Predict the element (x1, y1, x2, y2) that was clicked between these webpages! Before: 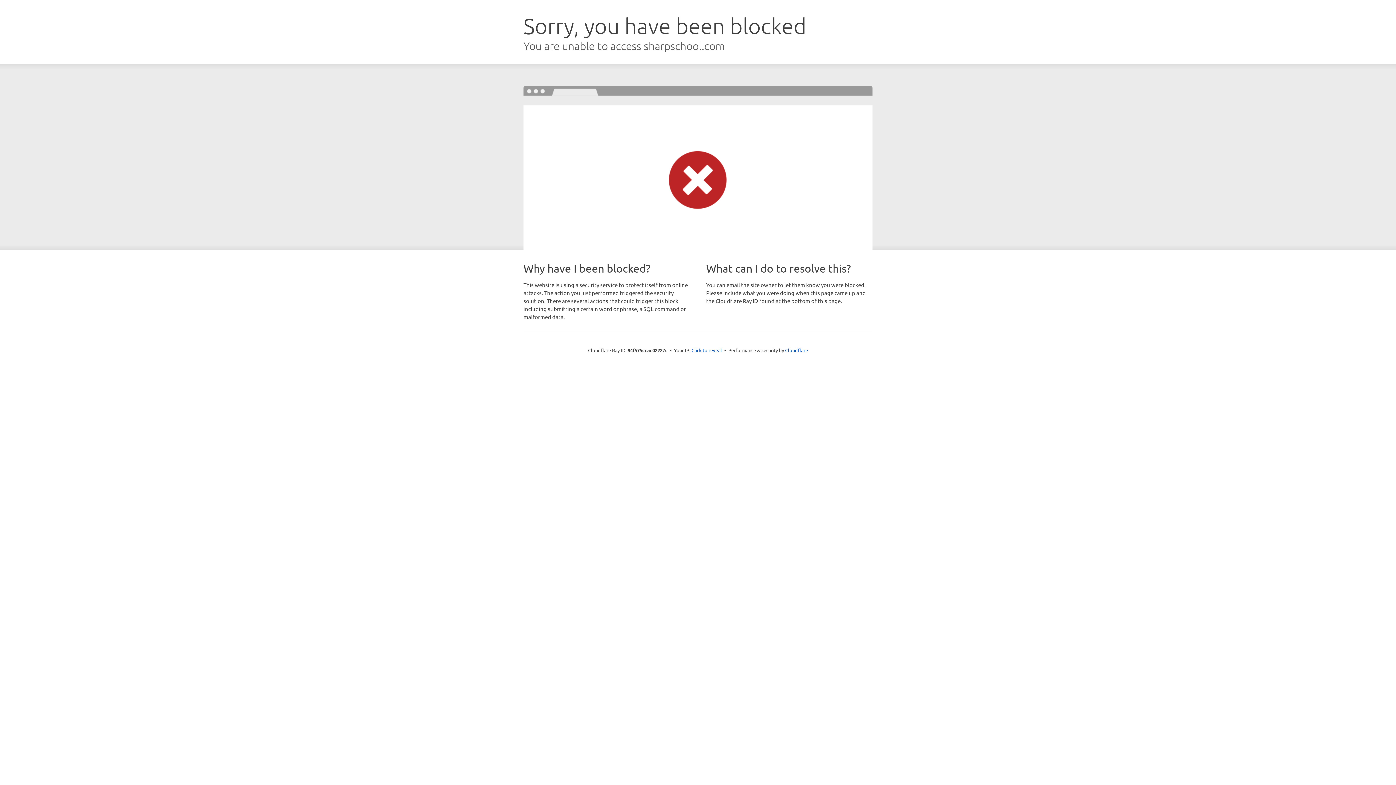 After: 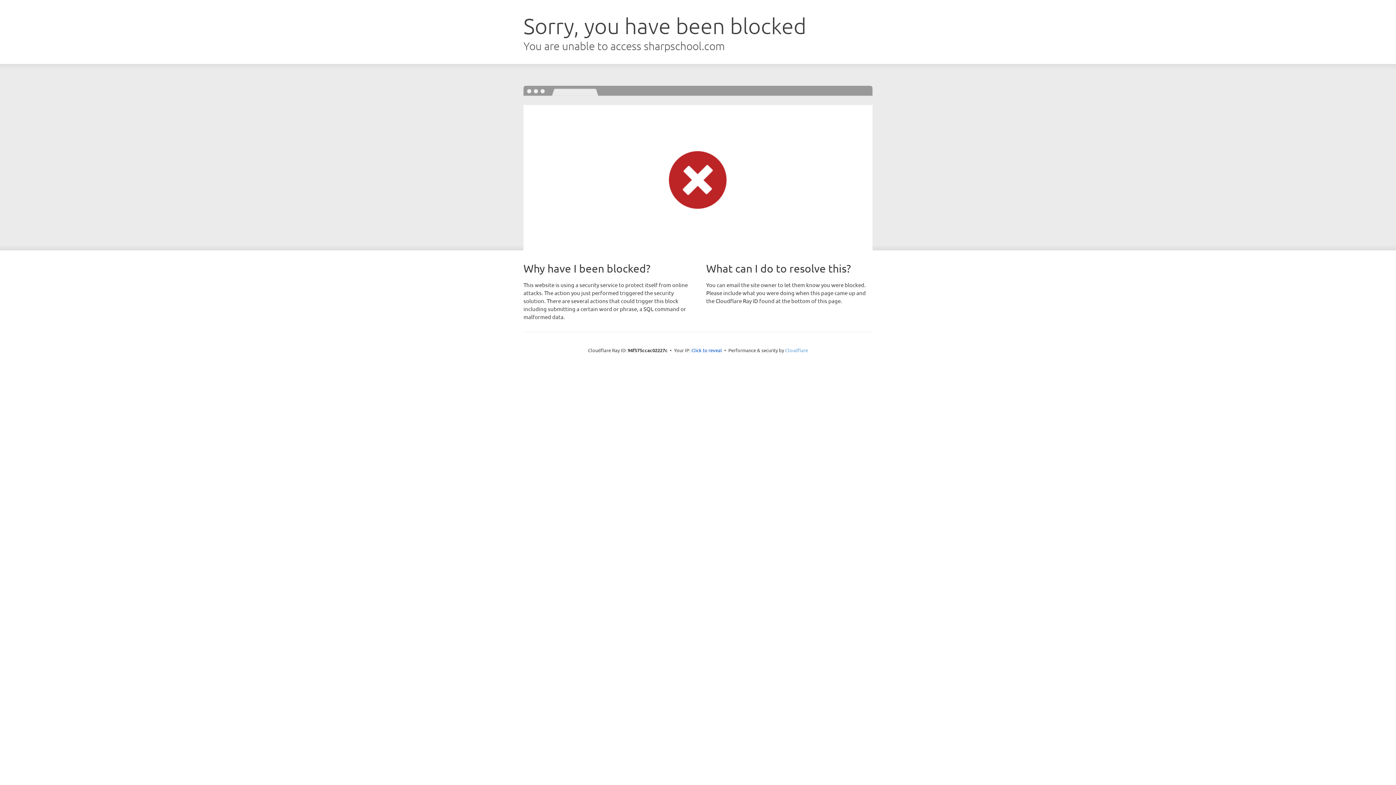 Action: label: Cloudflare bbox: (785, 347, 808, 353)